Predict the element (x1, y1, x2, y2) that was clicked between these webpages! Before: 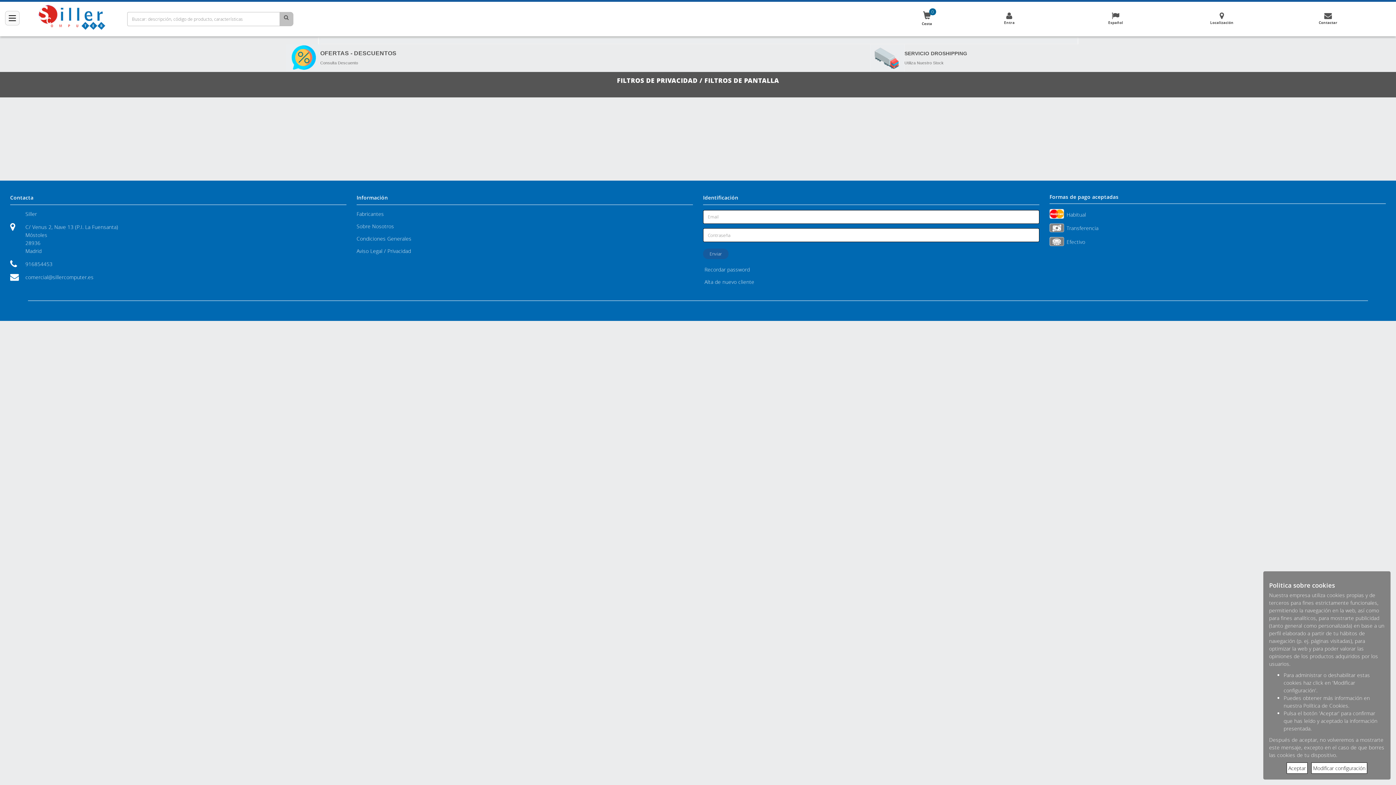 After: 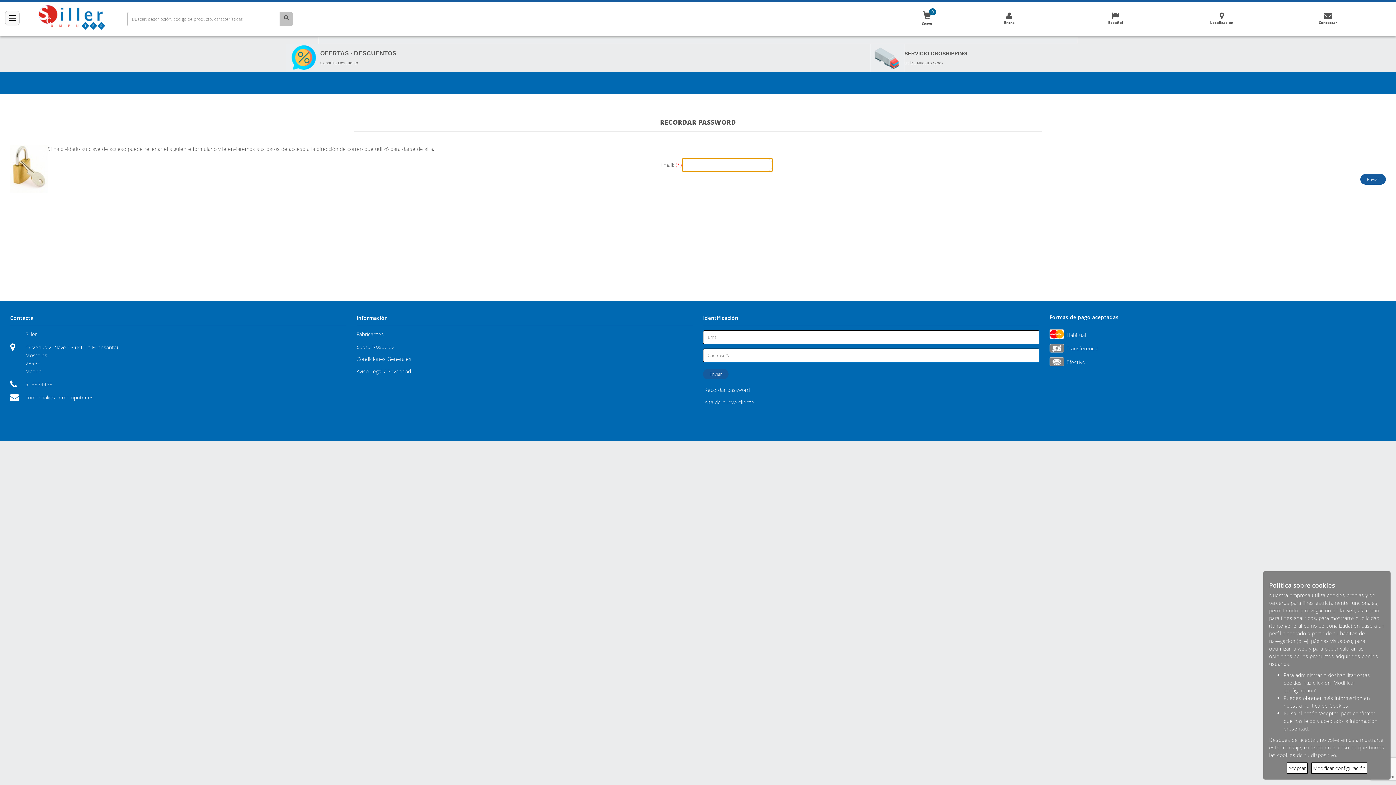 Action: label: Recordar password bbox: (704, 266, 750, 273)